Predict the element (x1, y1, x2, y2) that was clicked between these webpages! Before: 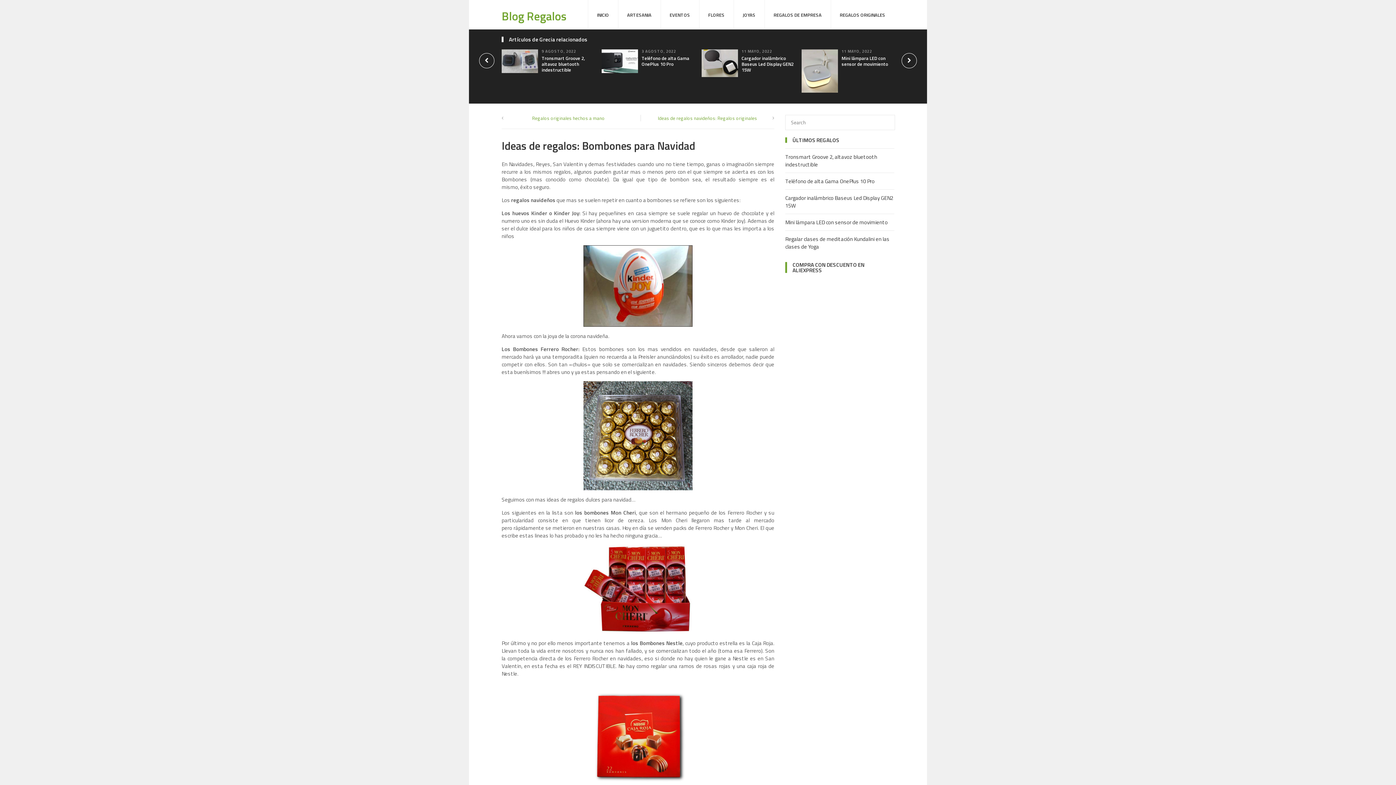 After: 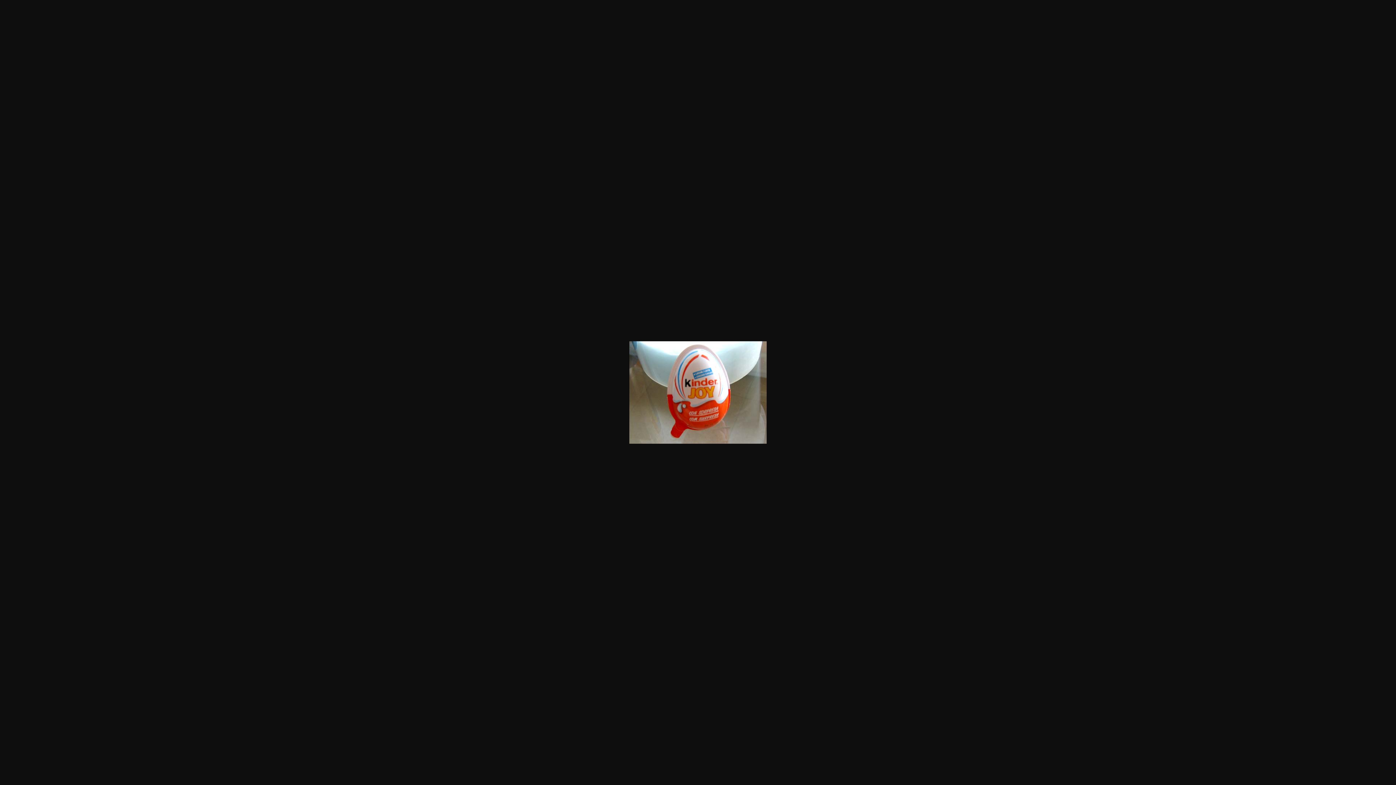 Action: bbox: (501, 245, 774, 326)